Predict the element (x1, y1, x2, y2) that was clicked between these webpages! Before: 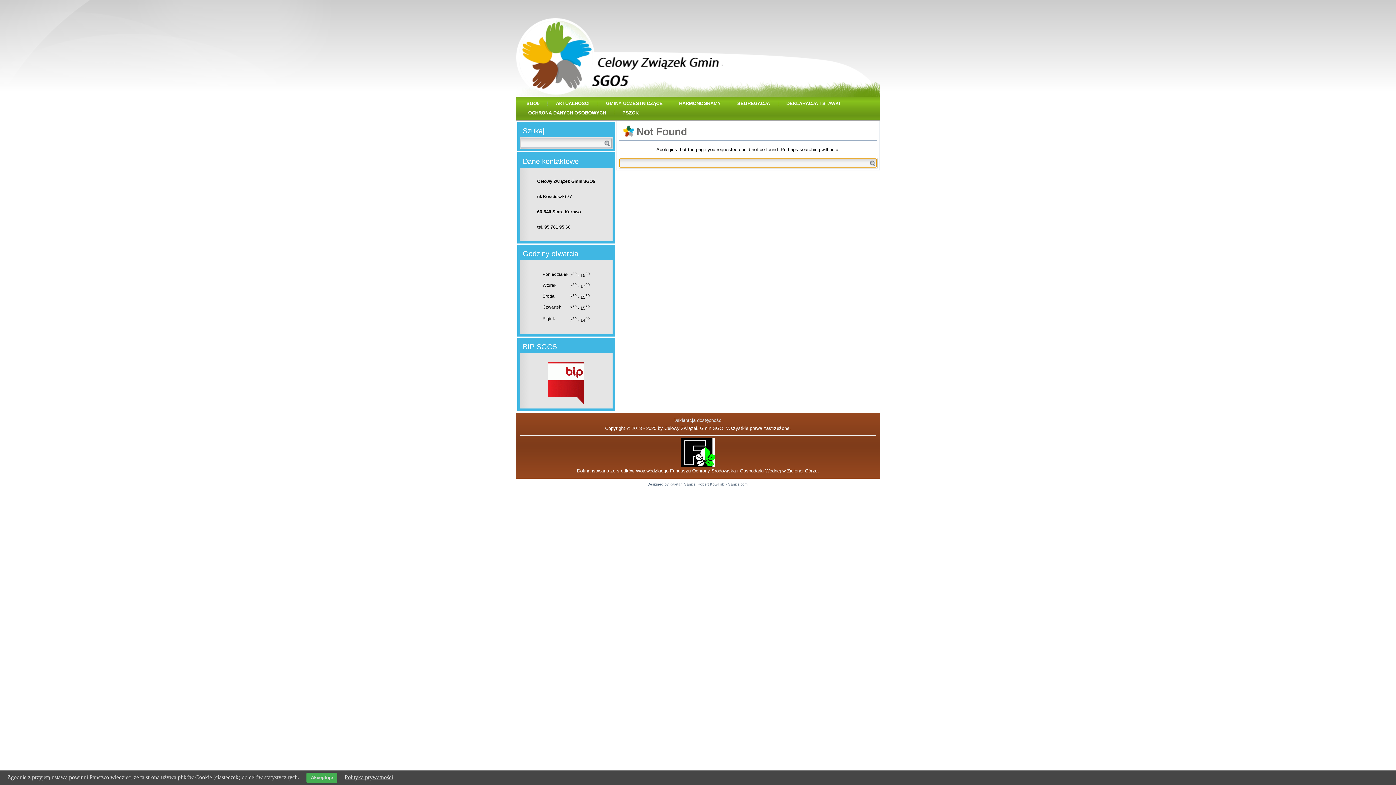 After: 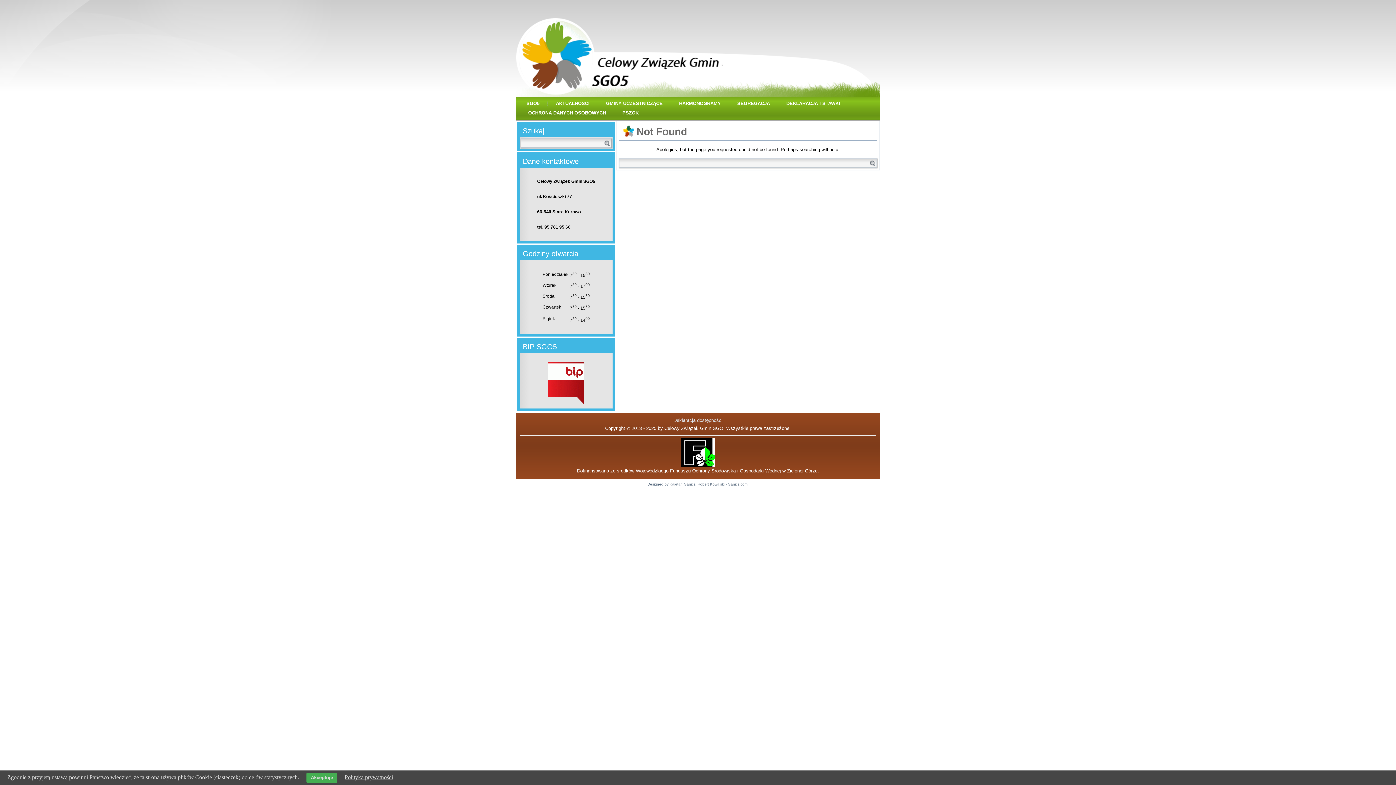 Action: label: Kajetan Ganicz, Robert Kowalski - Ganicz.com bbox: (669, 482, 747, 486)